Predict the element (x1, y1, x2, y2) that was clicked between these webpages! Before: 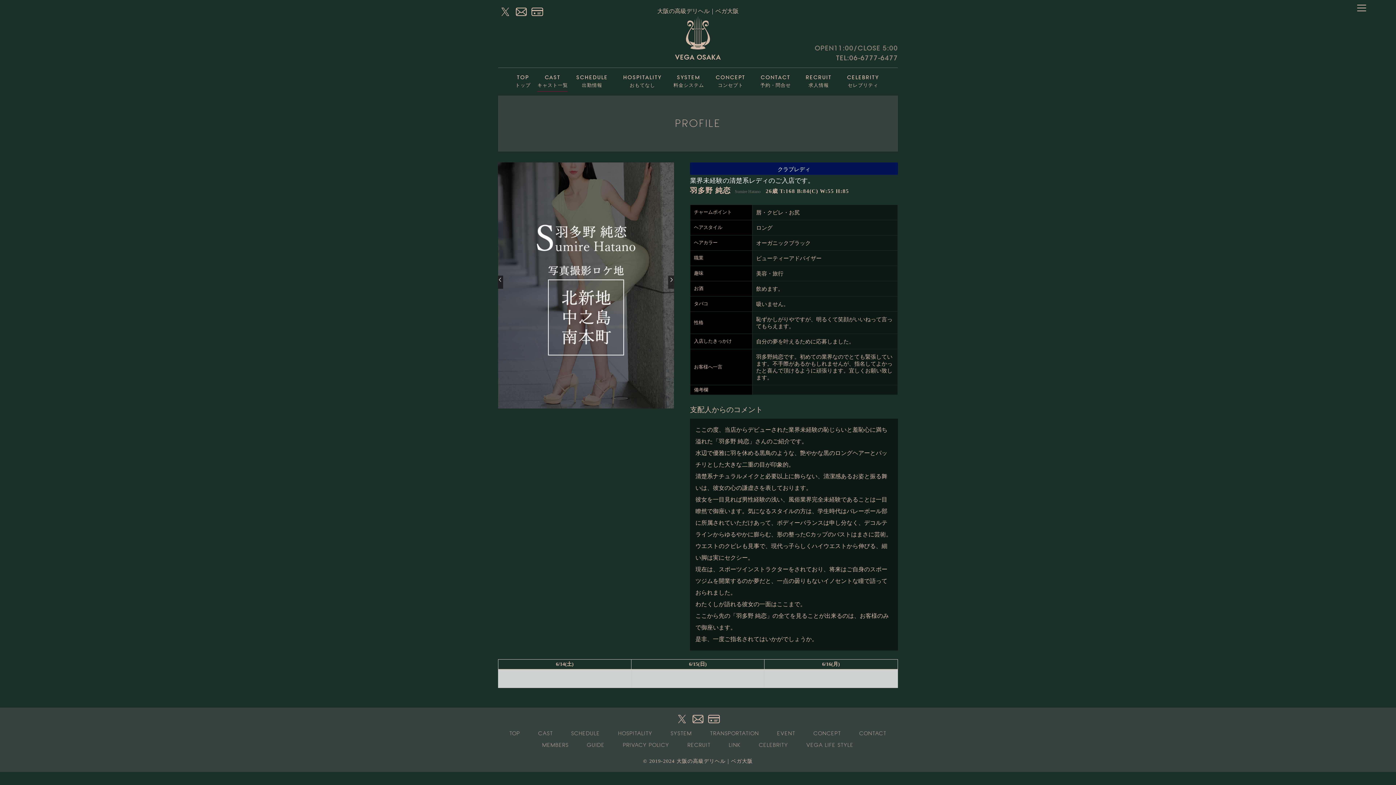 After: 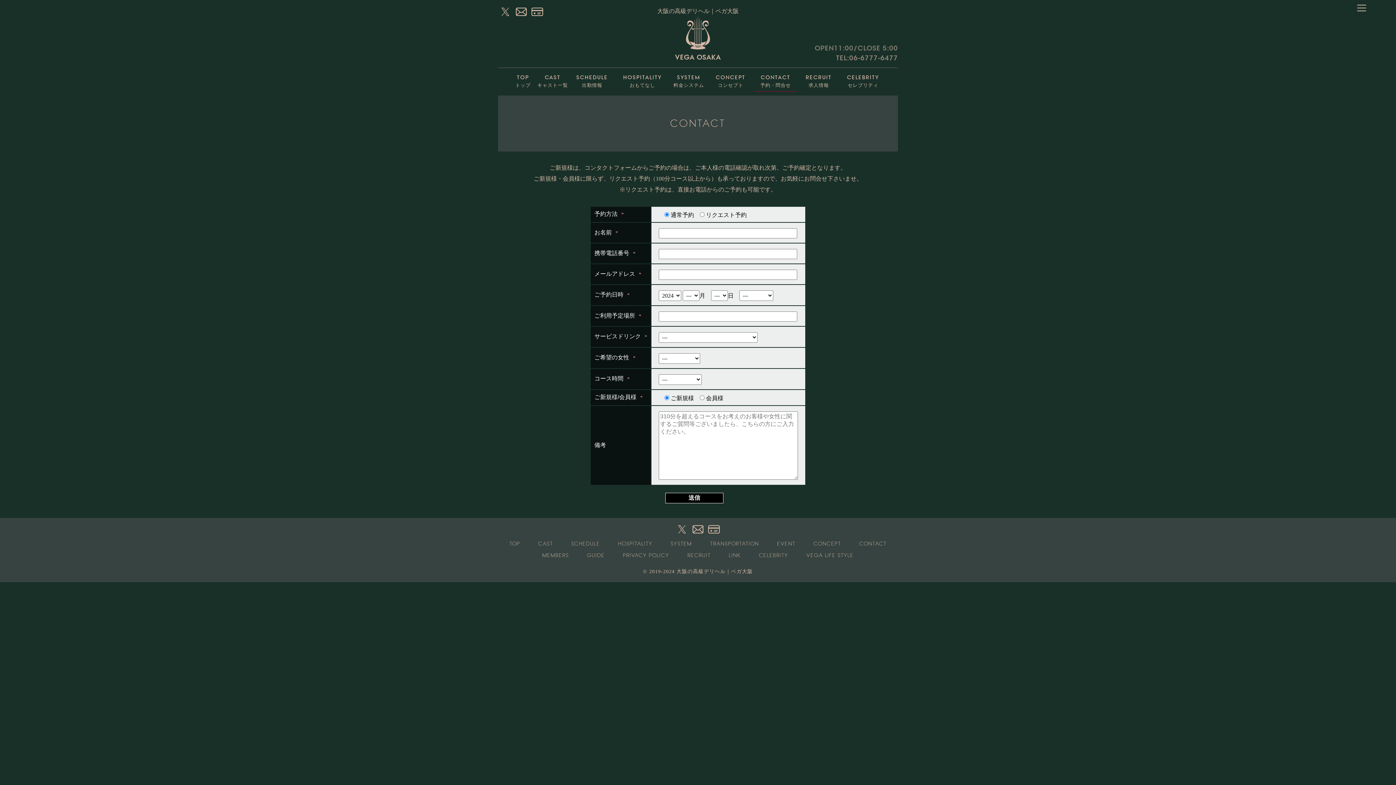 Action: bbox: (692, 715, 703, 721)